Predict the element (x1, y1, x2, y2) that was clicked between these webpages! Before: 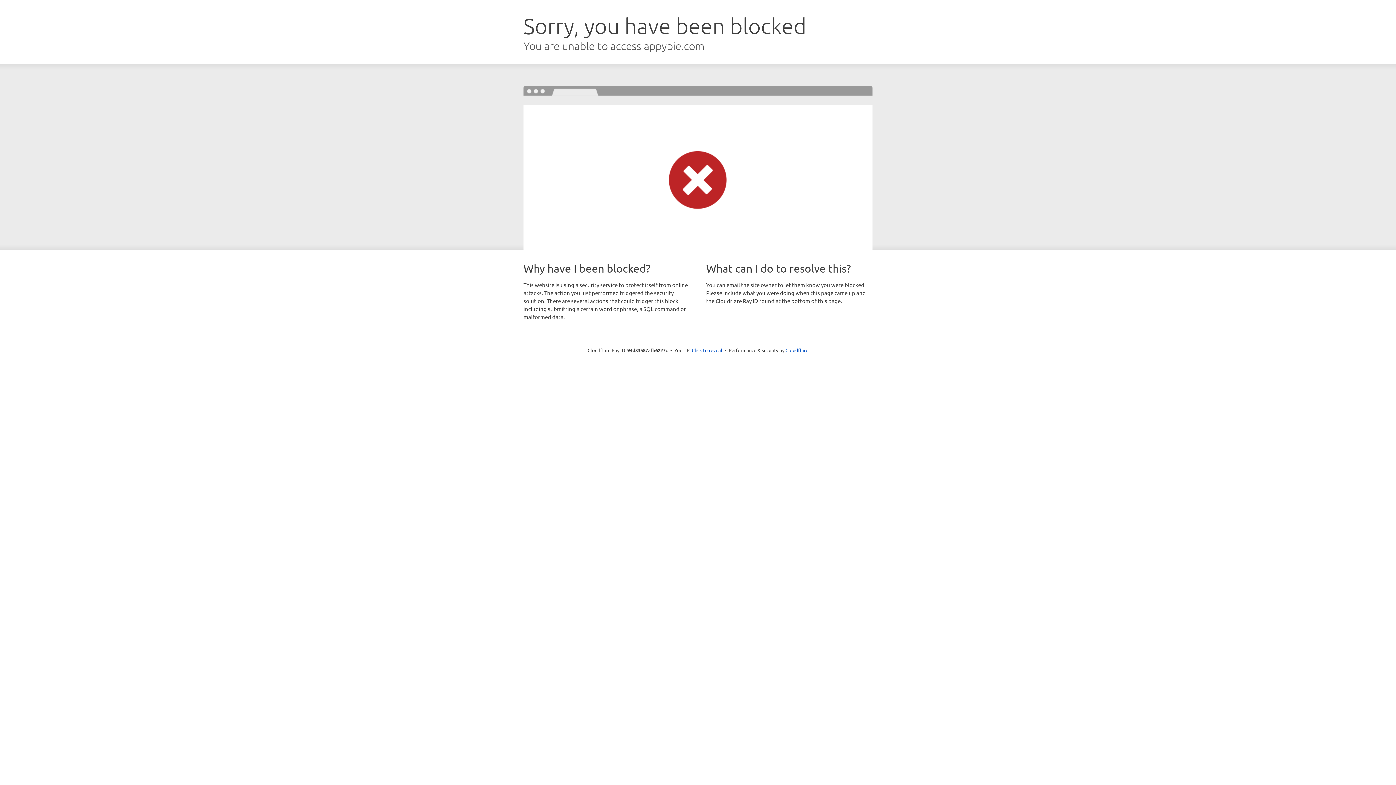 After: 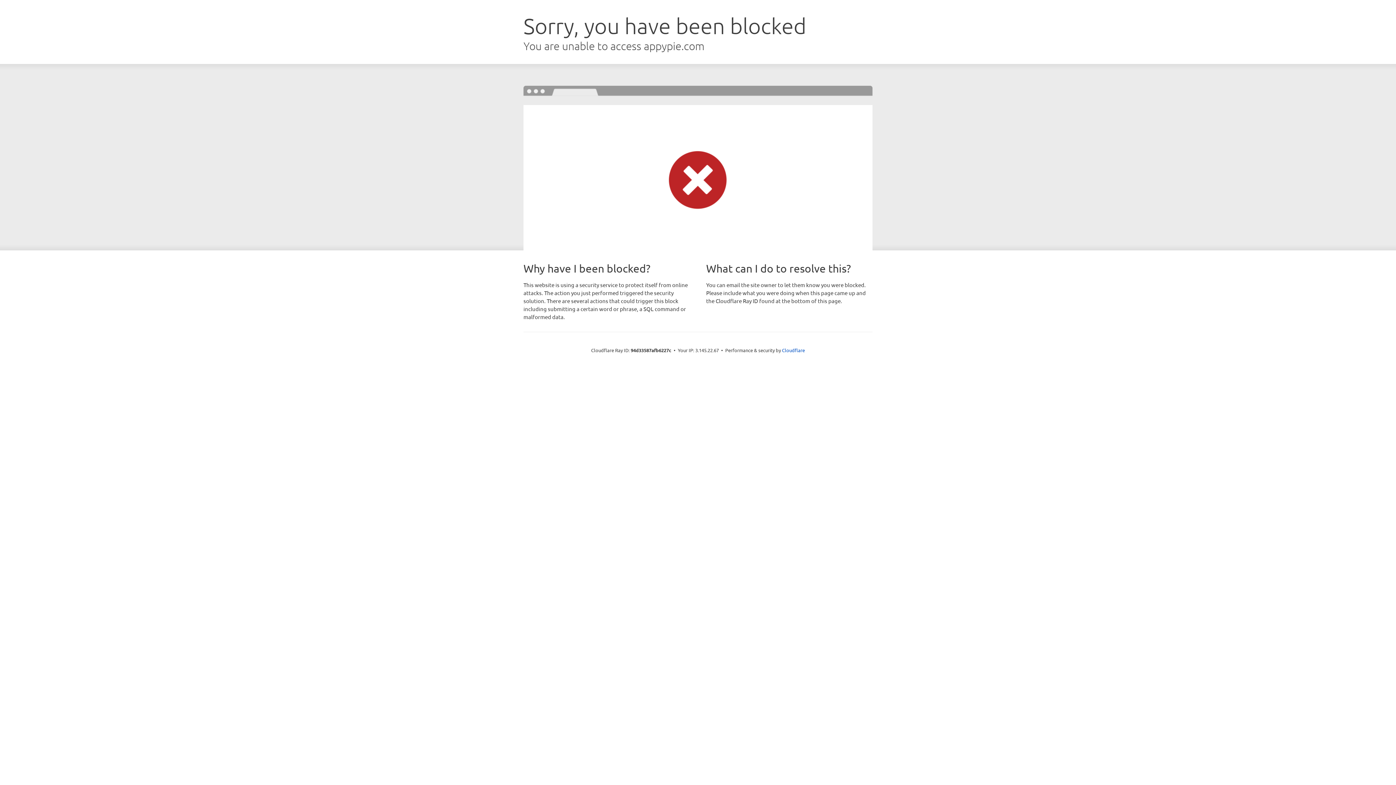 Action: bbox: (692, 346, 722, 353) label: Click to reveal